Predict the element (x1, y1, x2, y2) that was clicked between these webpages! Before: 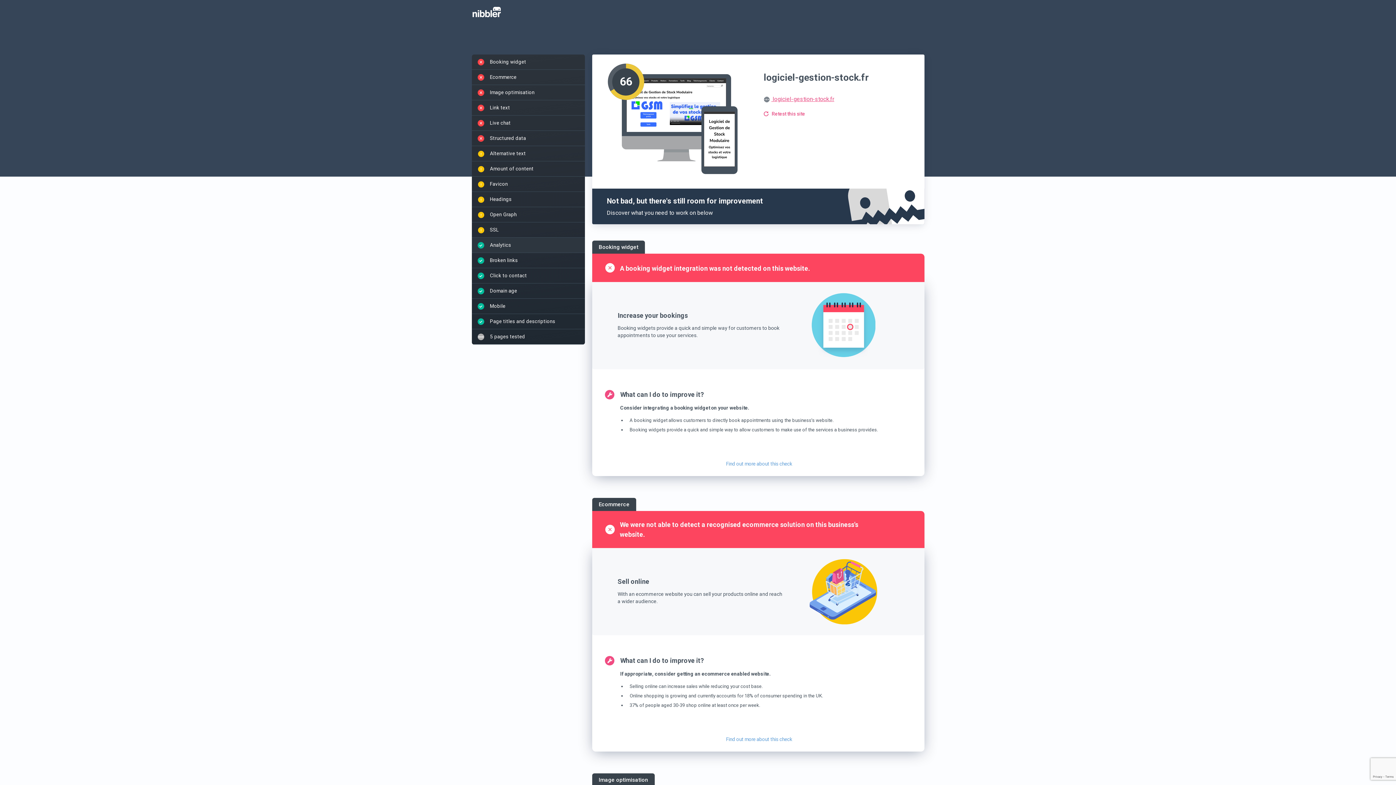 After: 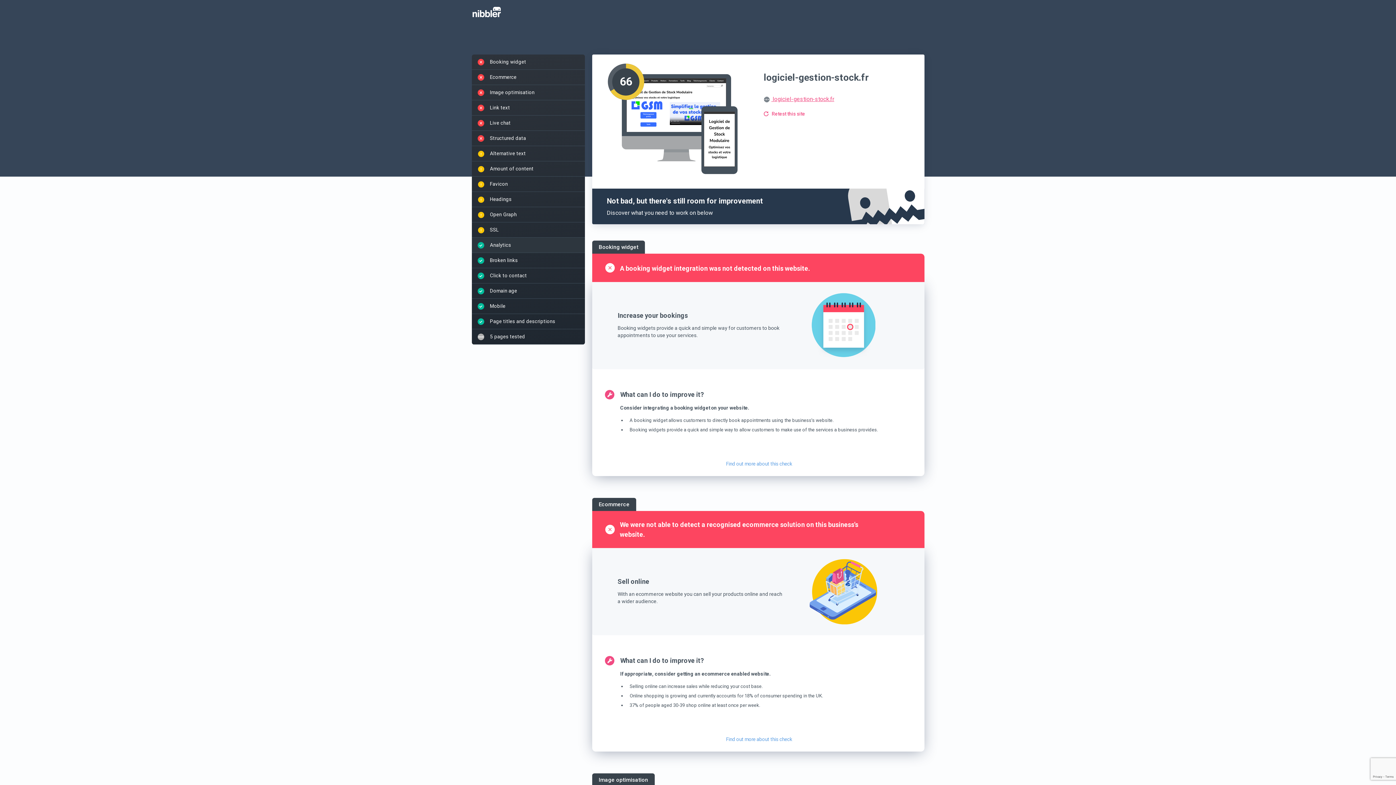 Action: bbox: (626, 78, 726, 132)